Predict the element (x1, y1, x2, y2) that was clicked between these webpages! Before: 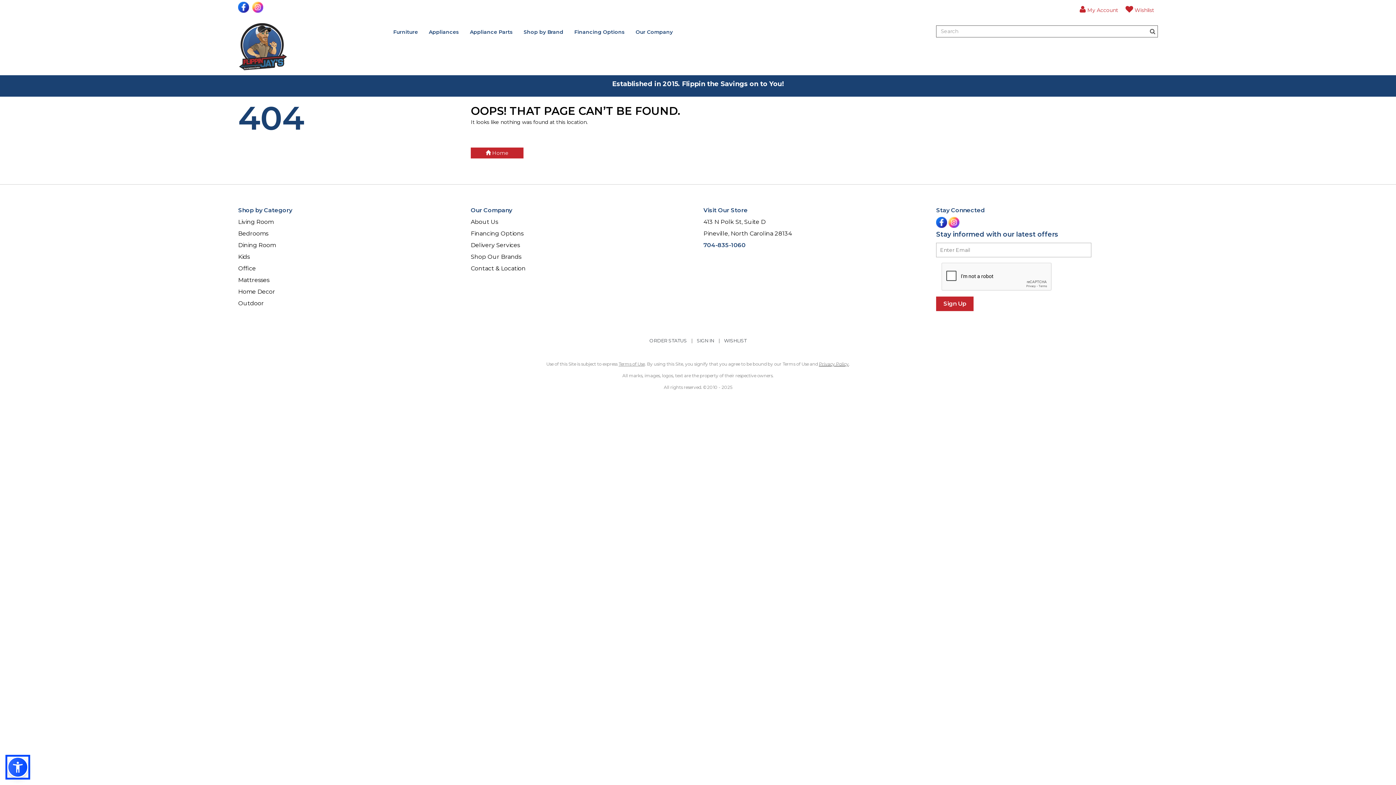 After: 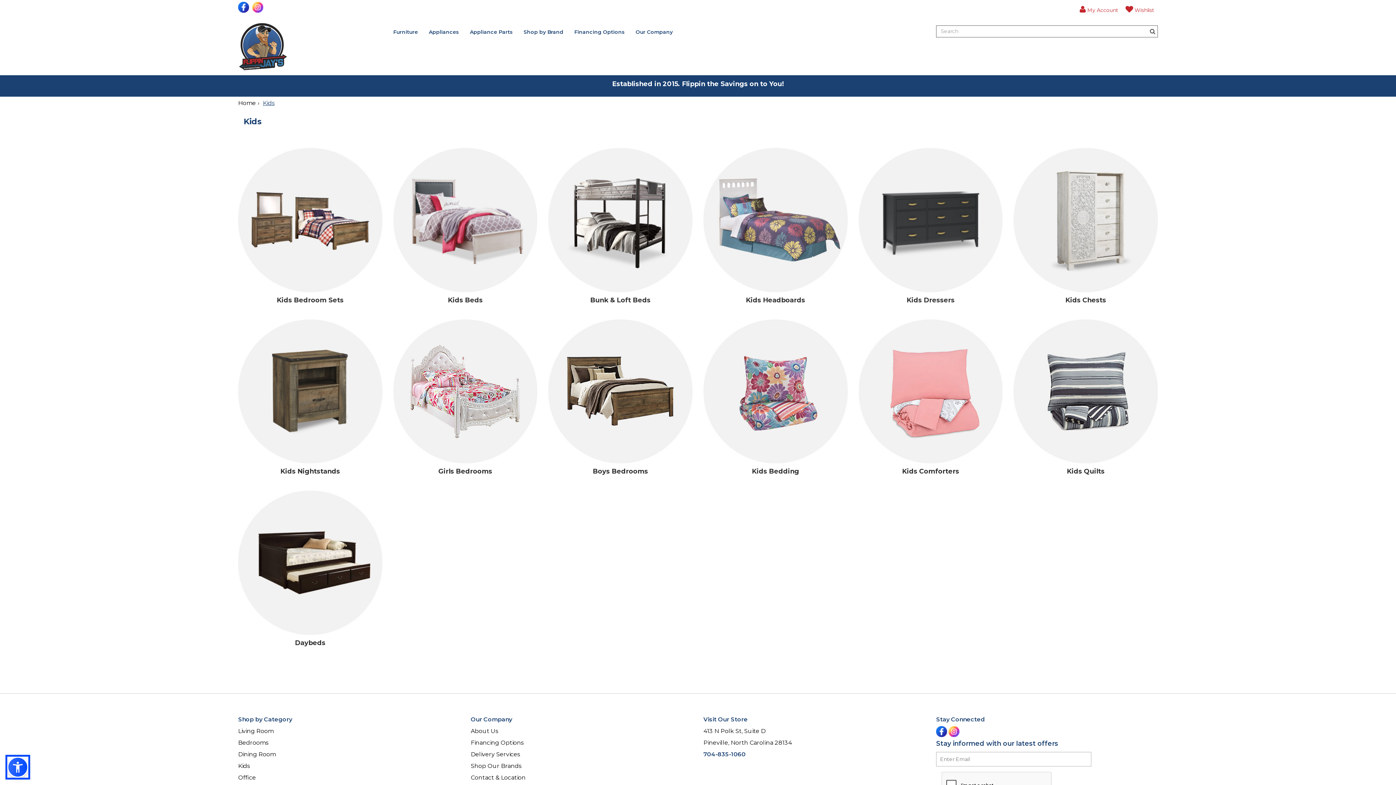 Action: bbox: (238, 251, 460, 262) label: Kids